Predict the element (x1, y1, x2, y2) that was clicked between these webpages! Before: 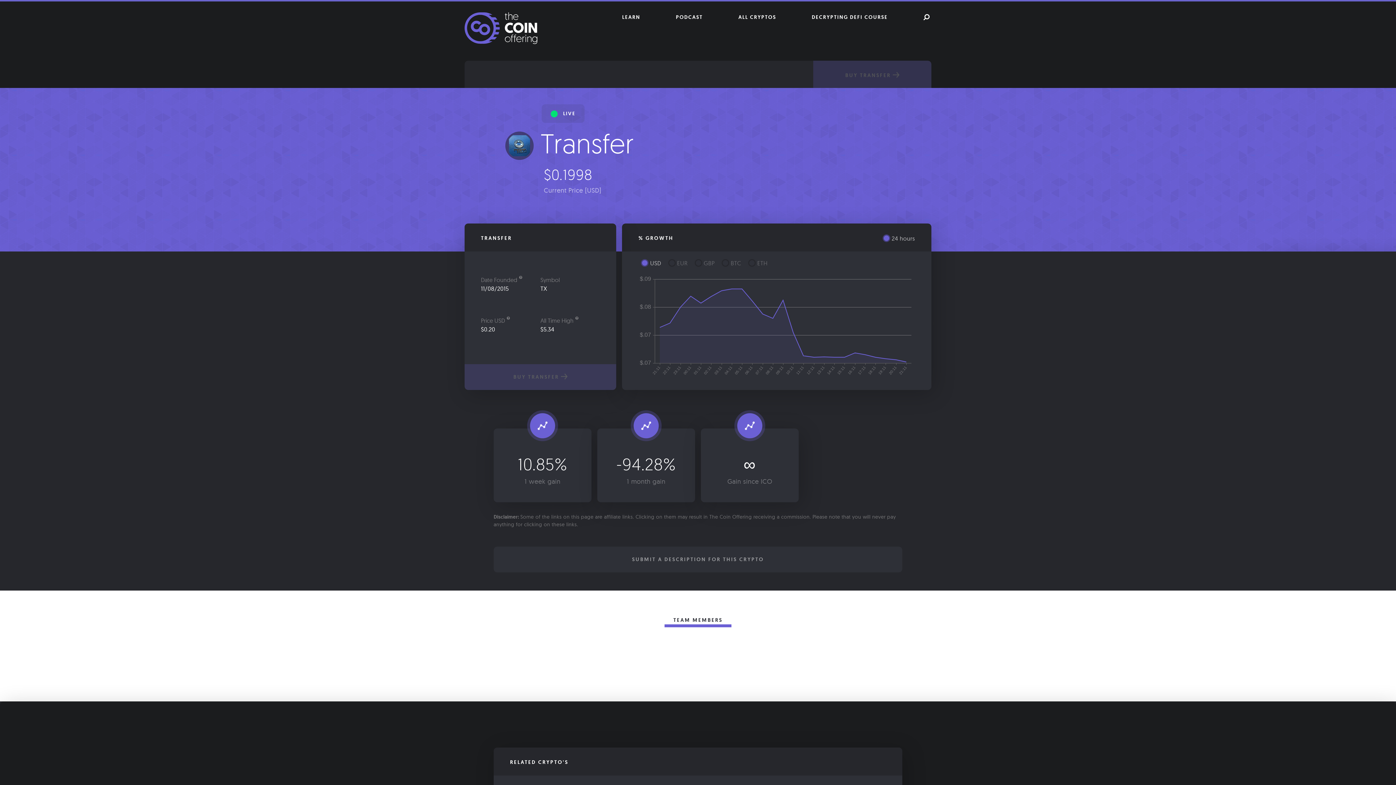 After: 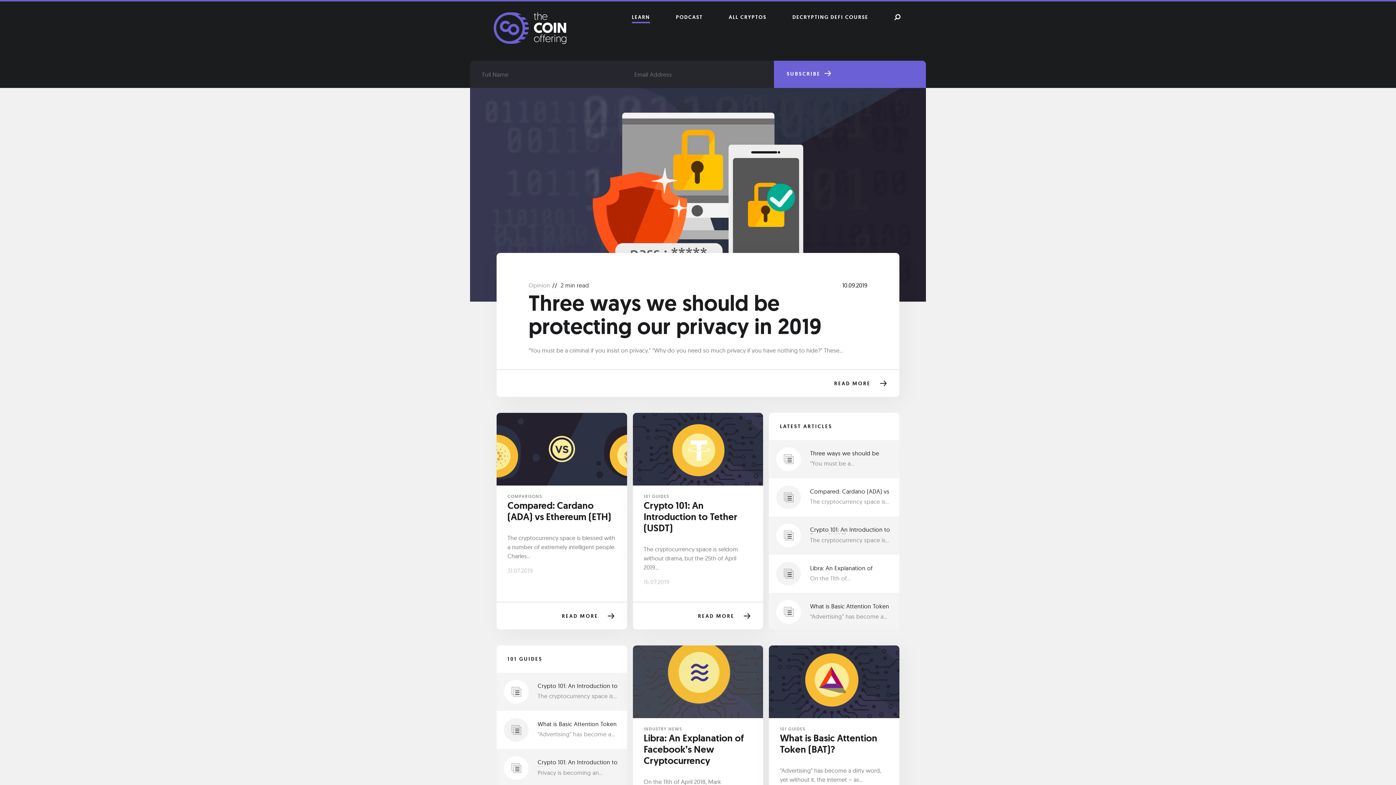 Action: bbox: (622, 13, 640, 23) label: LEARN